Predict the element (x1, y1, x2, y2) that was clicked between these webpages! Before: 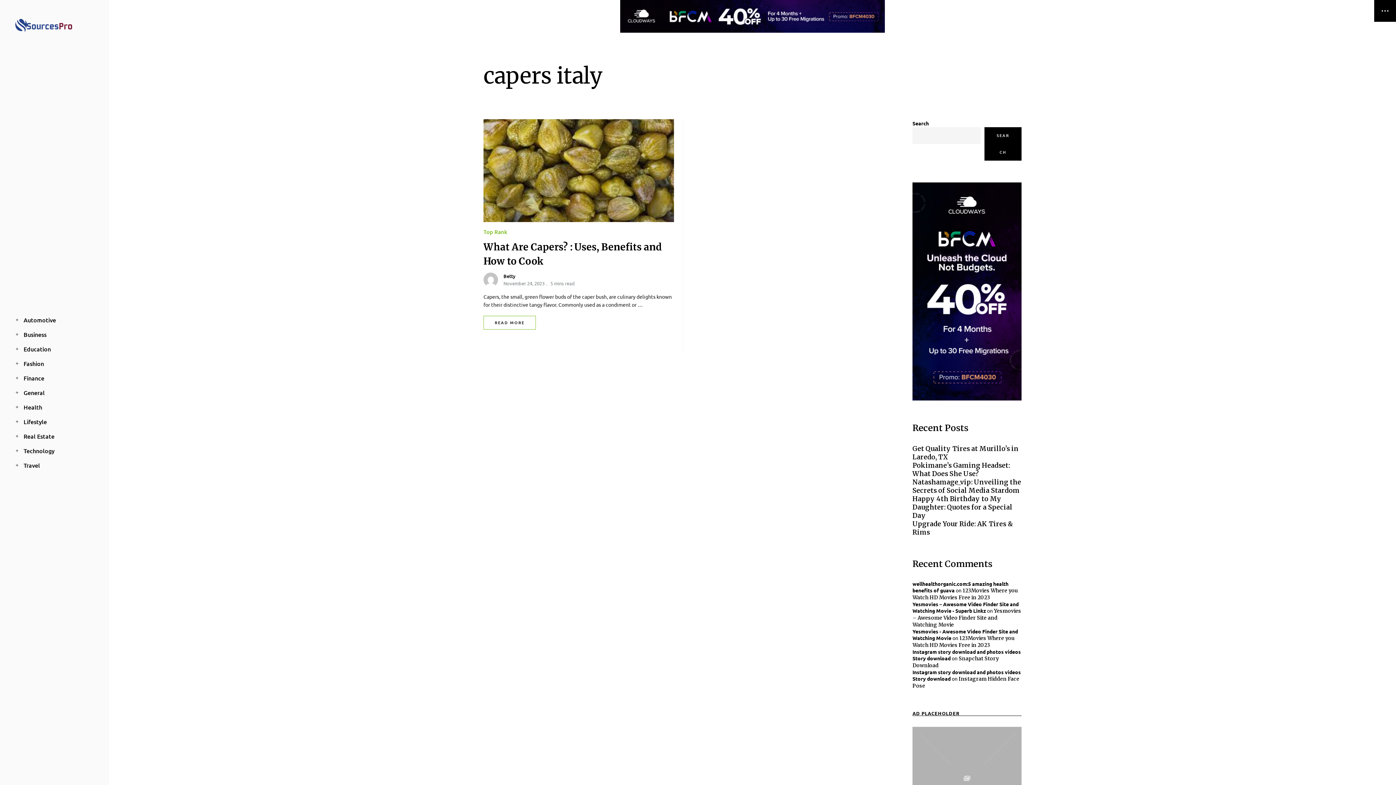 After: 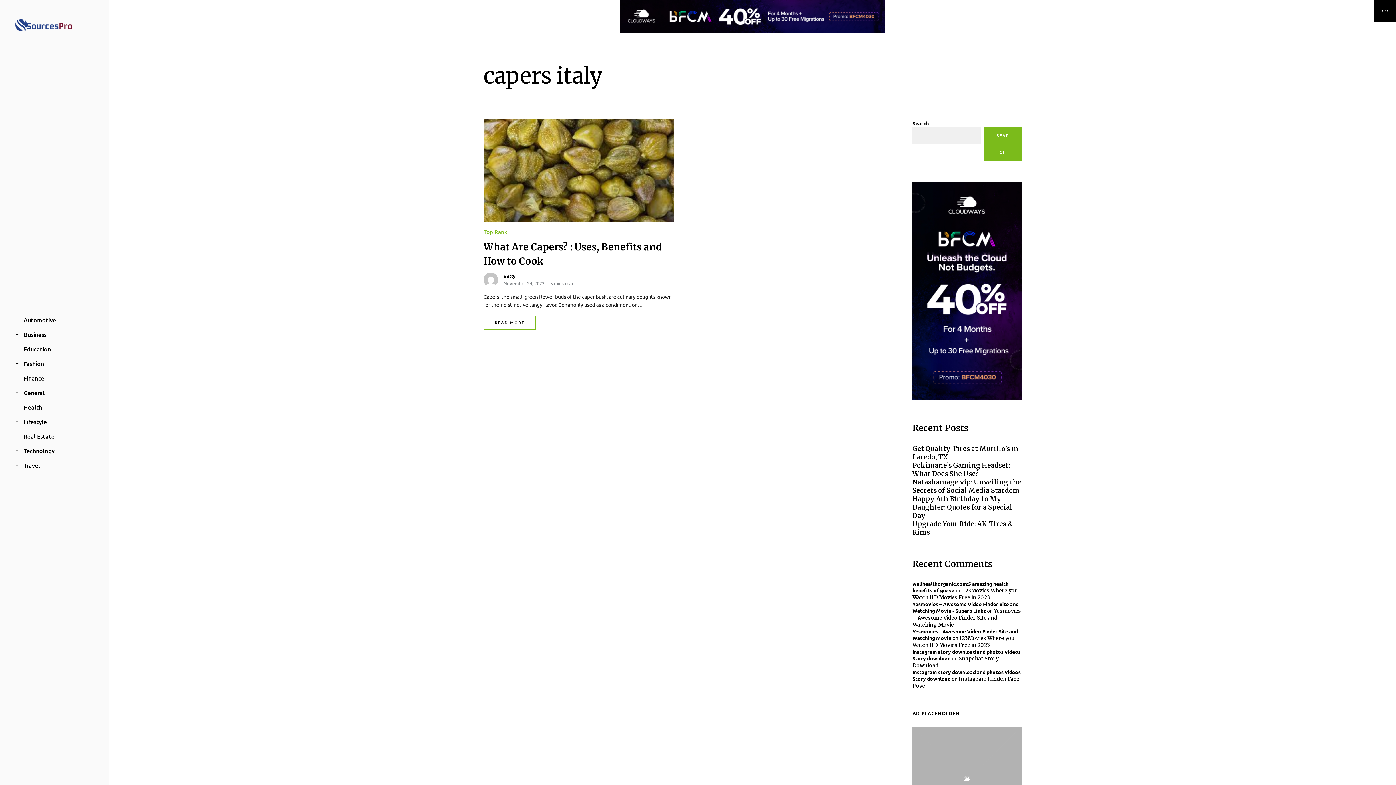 Action: label: Search bbox: (984, 127, 1021, 160)